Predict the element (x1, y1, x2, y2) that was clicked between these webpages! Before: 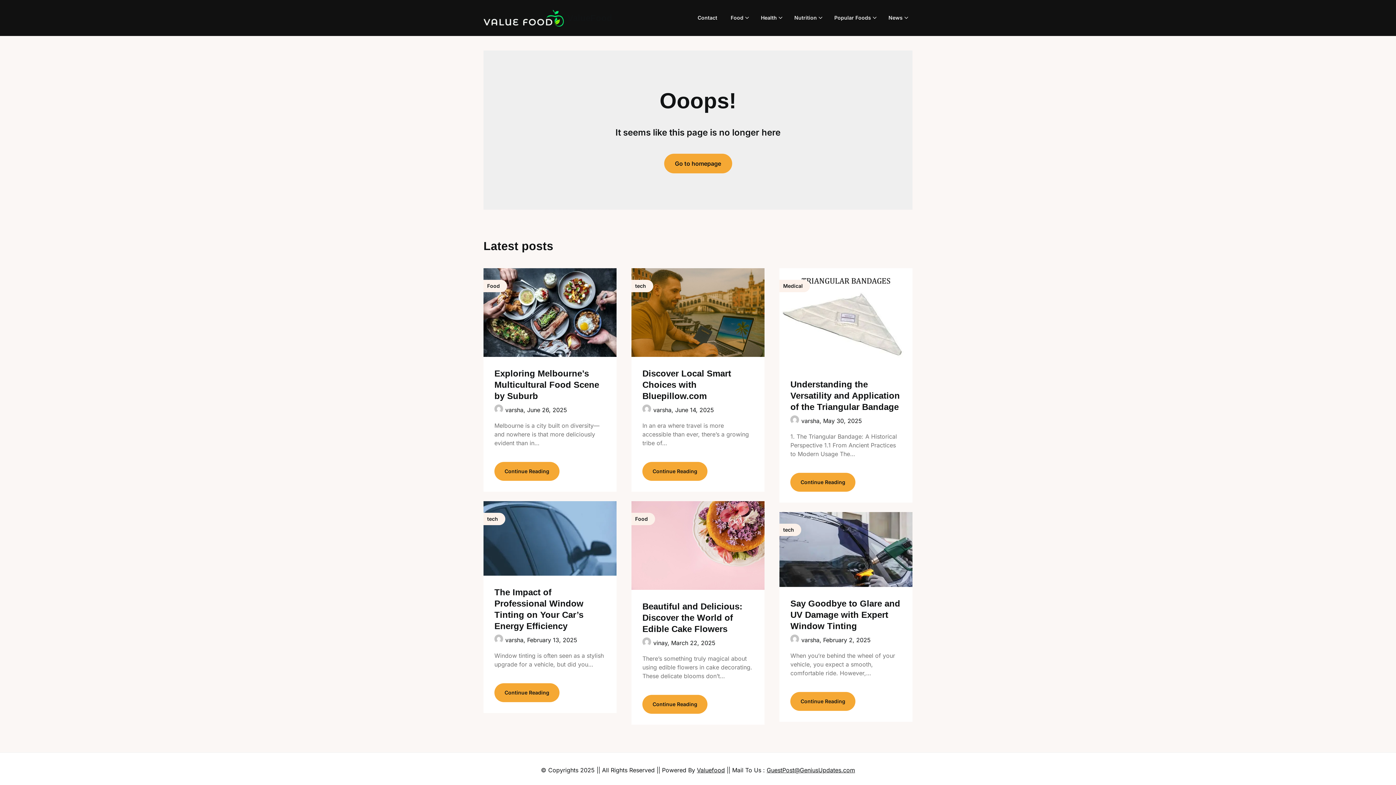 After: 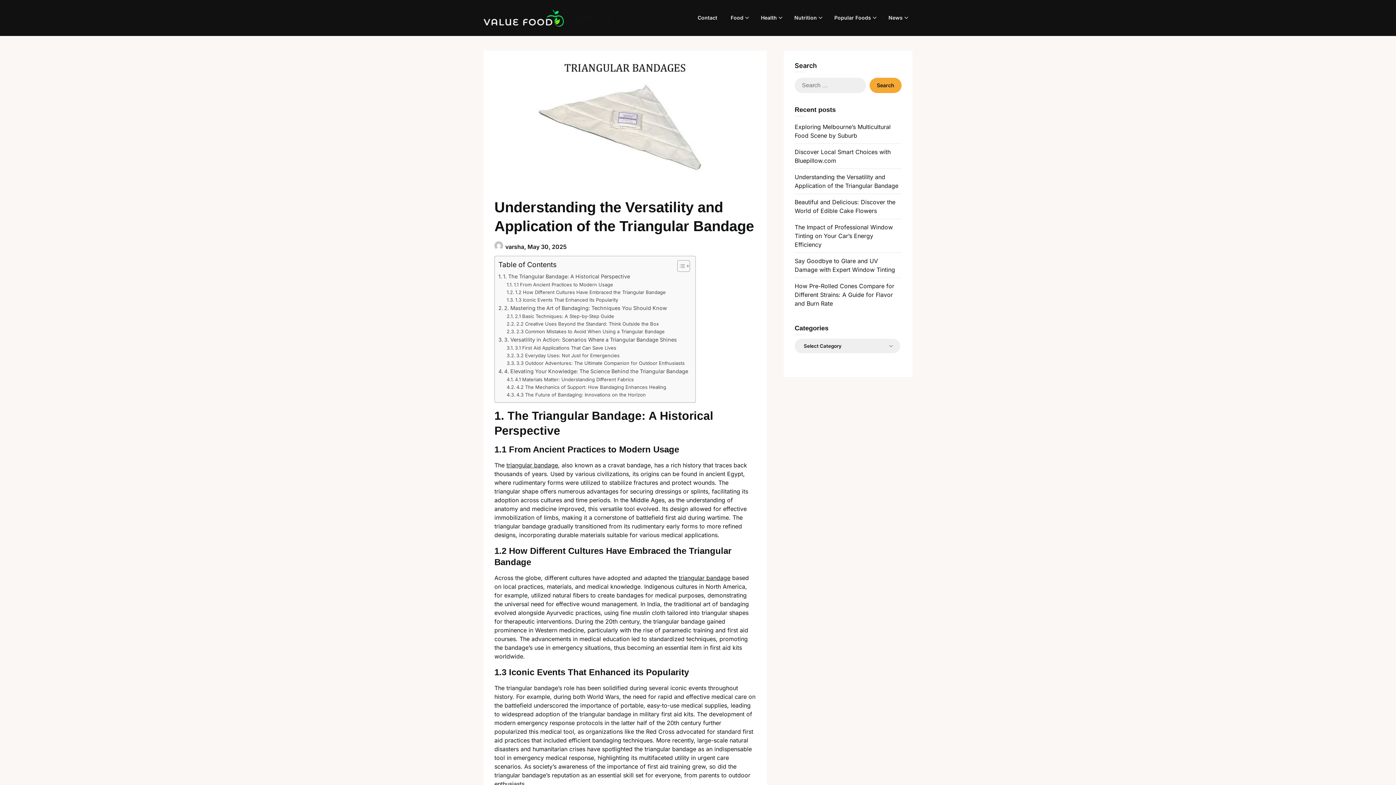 Action: bbox: (823, 417, 862, 424) label: May 30, 2025